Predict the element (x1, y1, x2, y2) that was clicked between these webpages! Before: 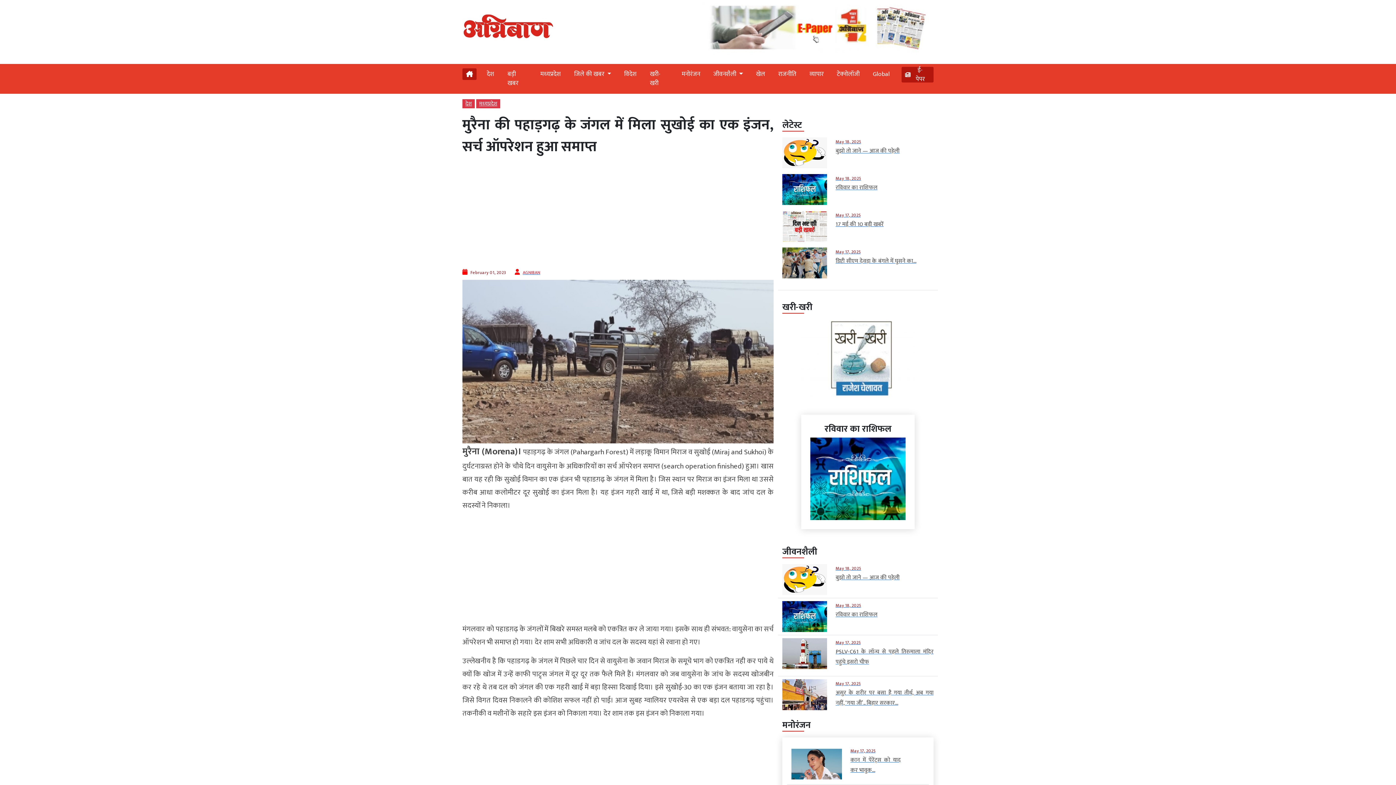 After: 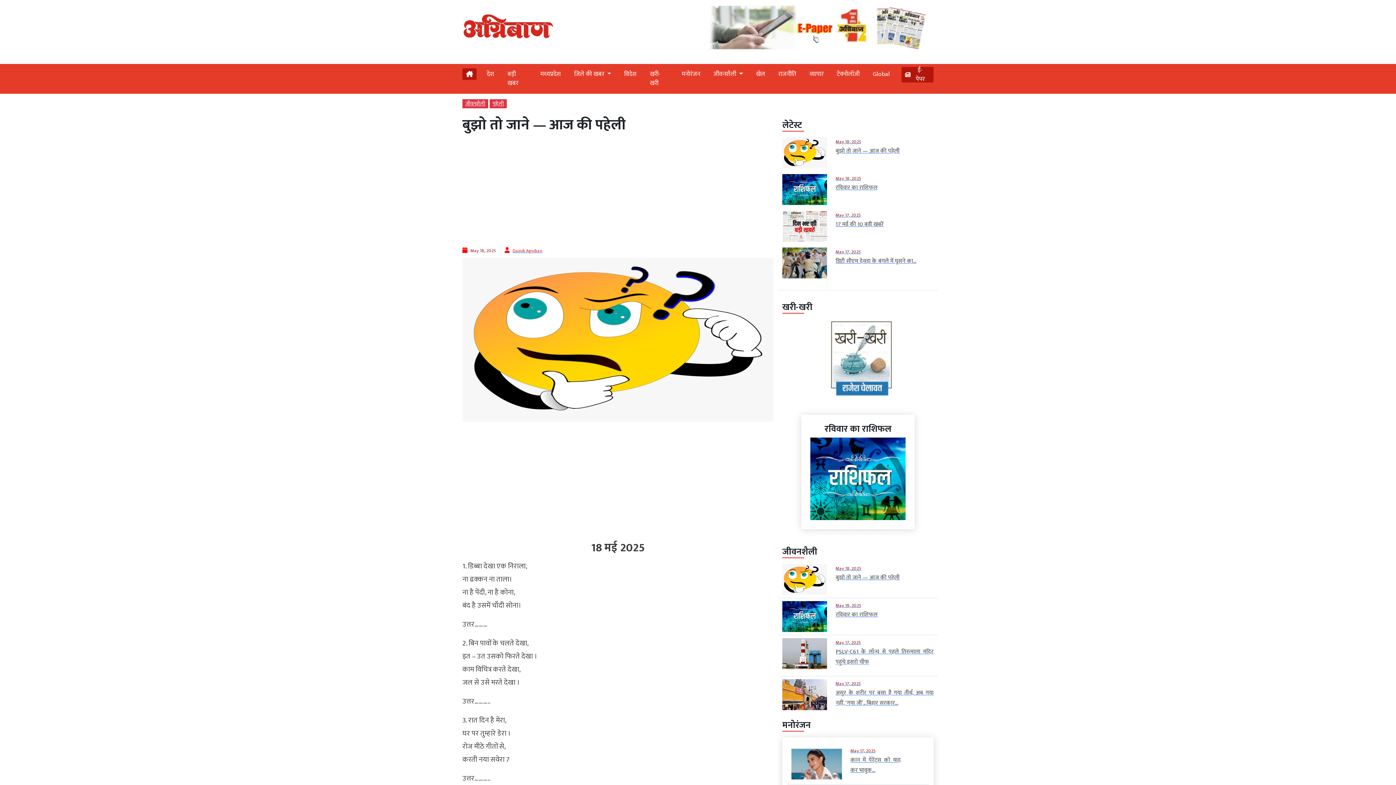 Action: label: May 18, 2025

बुझो तो जाने — आज की पहेली bbox: (835, 563, 933, 583)